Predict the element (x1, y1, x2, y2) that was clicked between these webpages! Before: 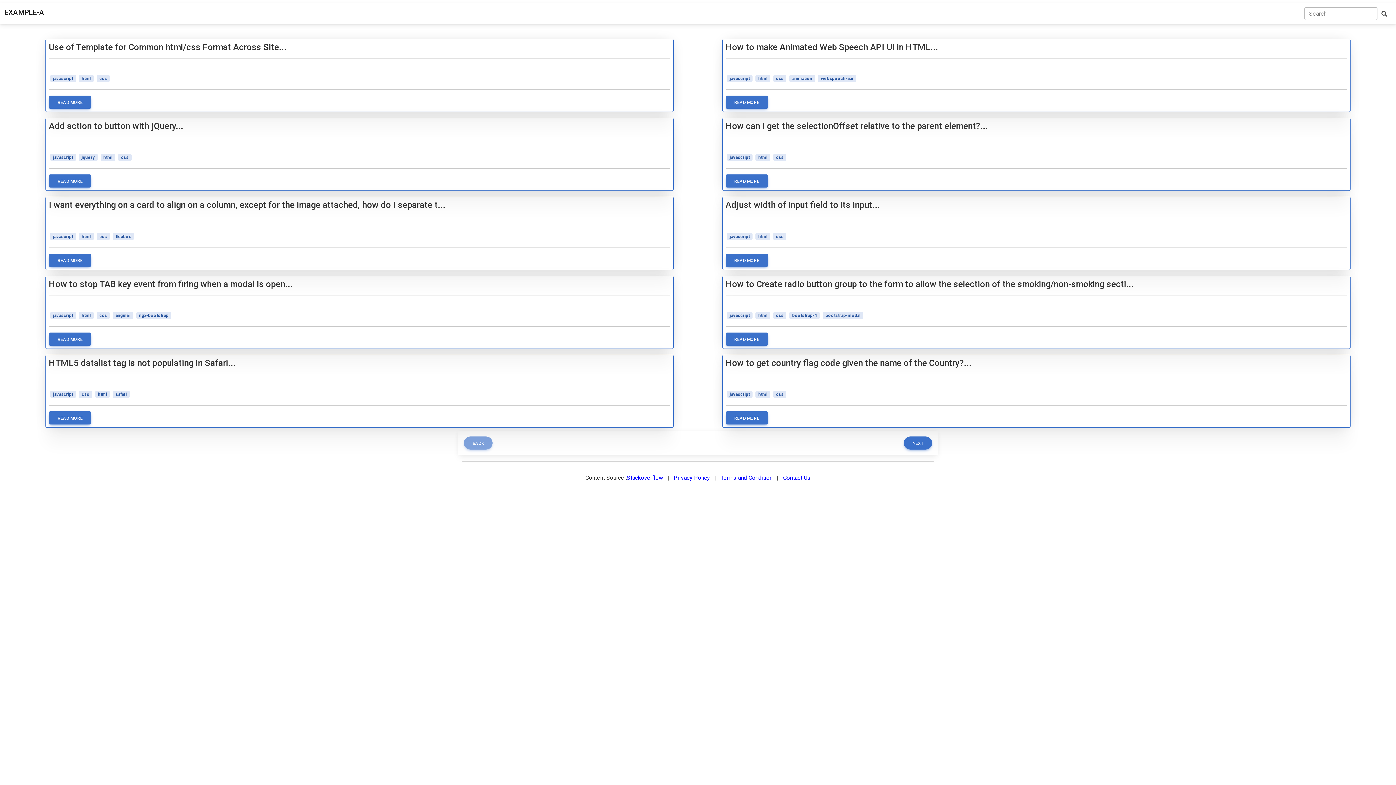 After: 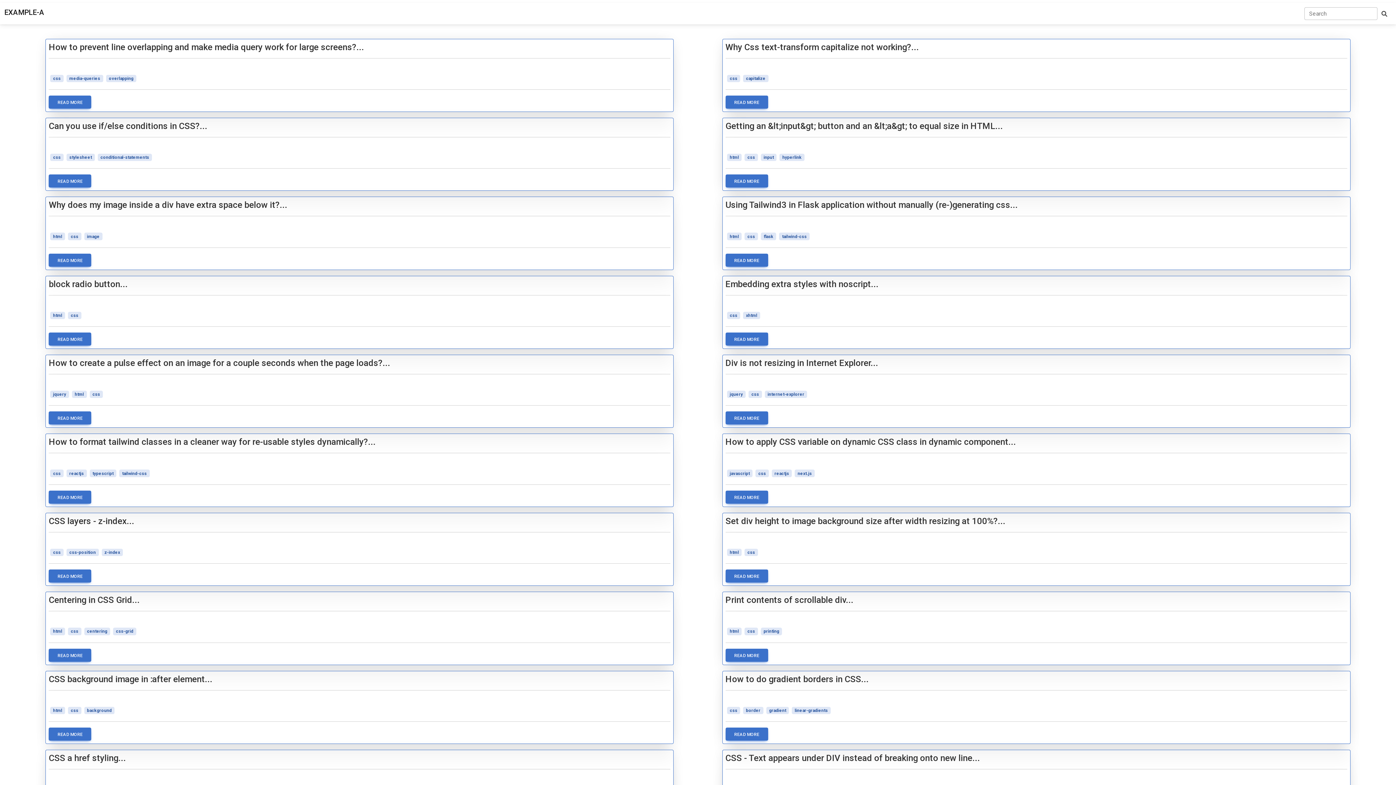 Action: label: css bbox: (96, 311, 109, 319)